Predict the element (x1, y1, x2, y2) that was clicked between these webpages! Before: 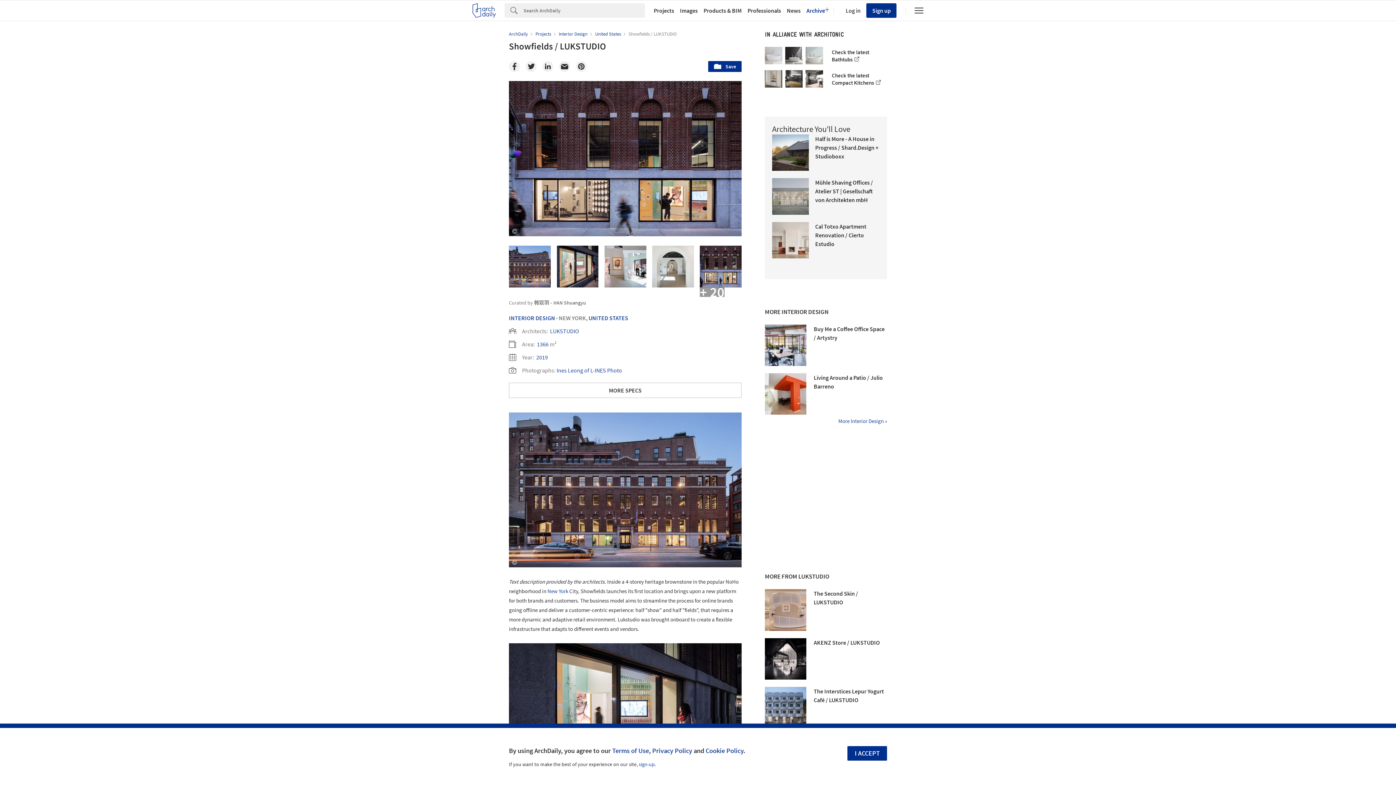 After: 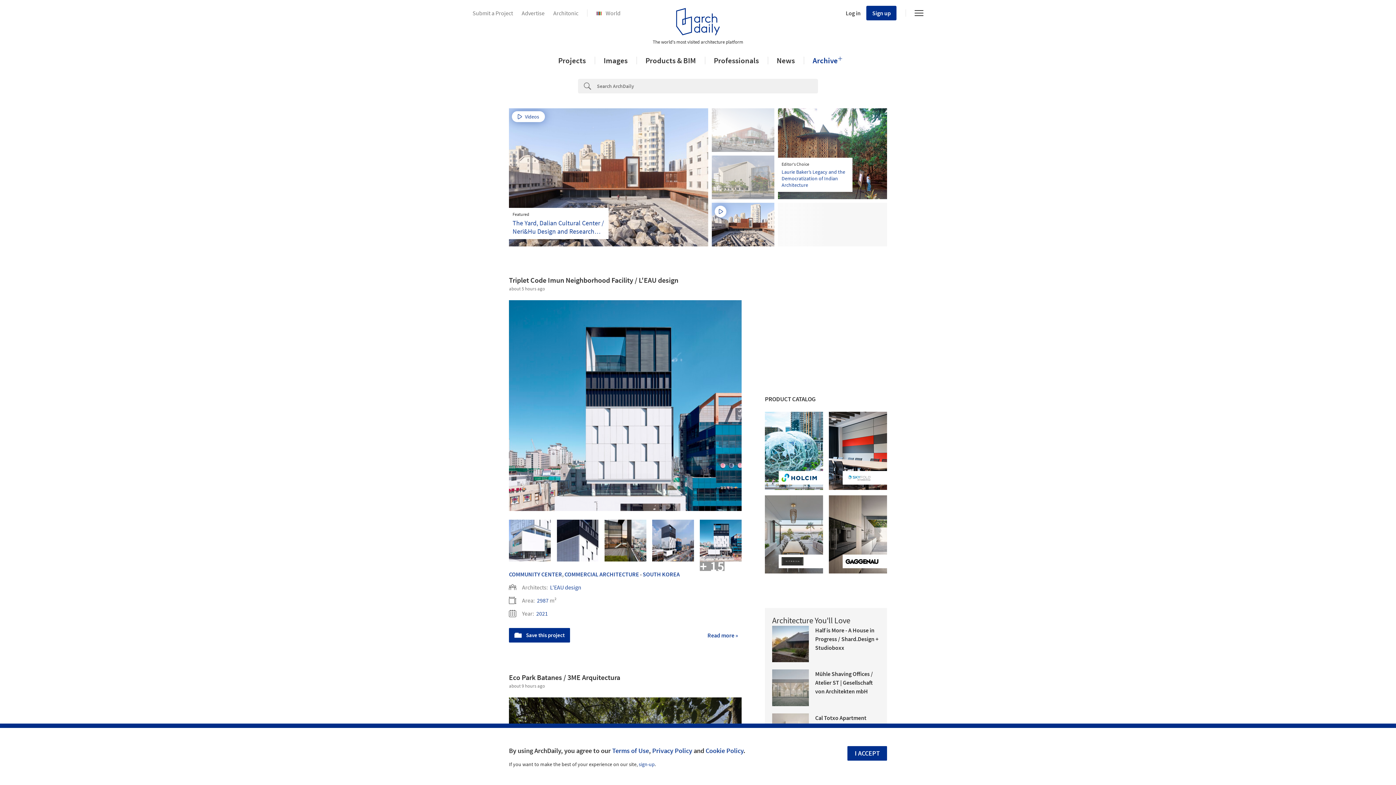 Action: bbox: (472, 3, 496, 17)